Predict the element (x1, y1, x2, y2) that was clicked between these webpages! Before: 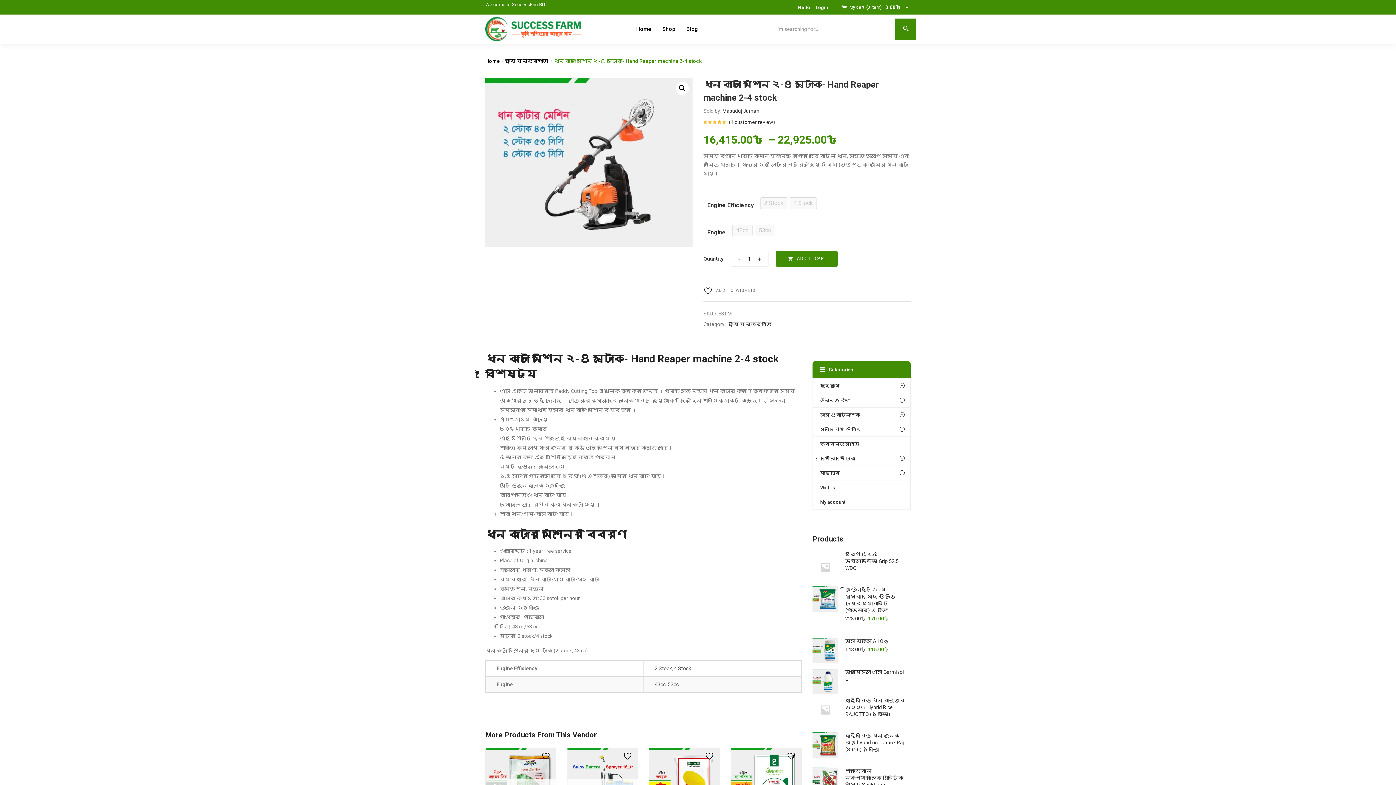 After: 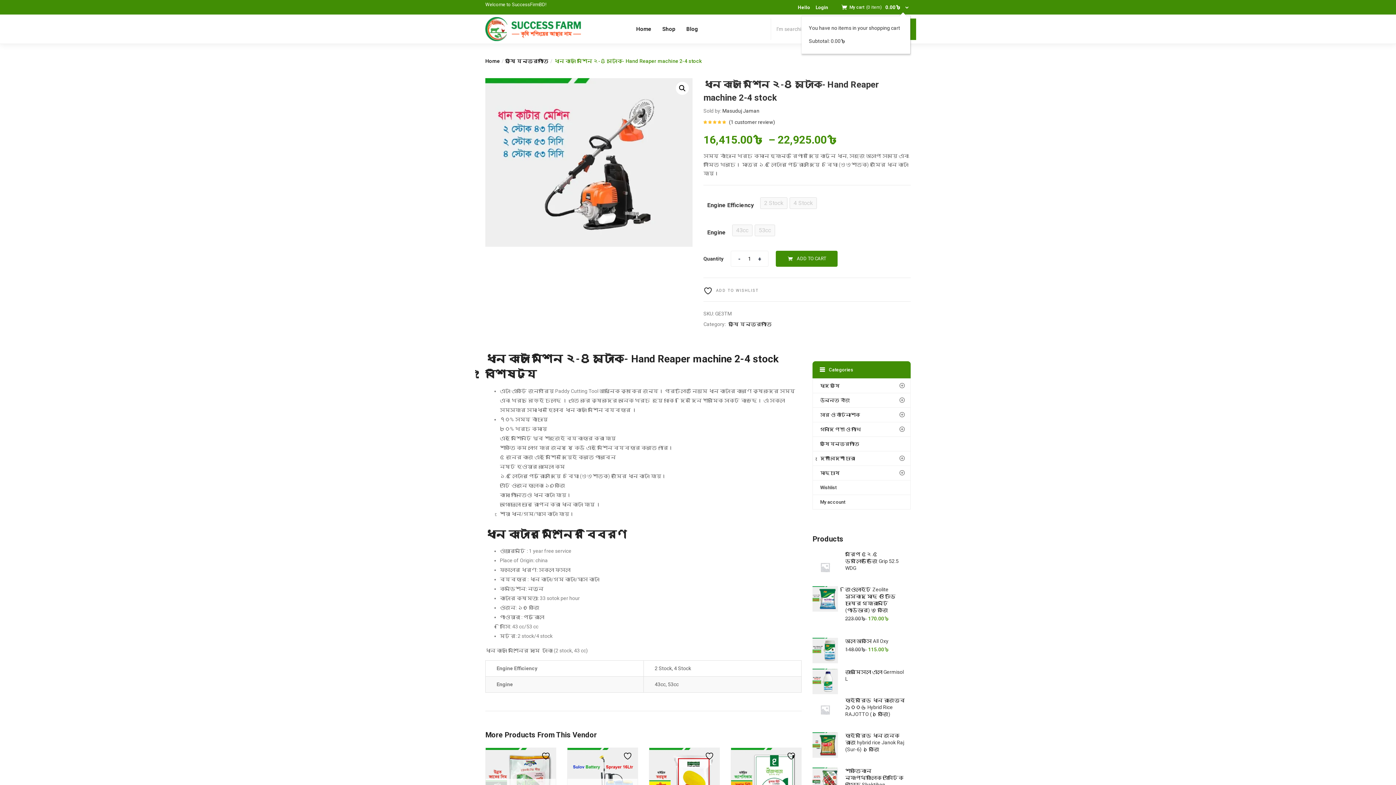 Action: label: My cart
(0 item)
0.00৳  bbox: (841, 4, 910, 10)